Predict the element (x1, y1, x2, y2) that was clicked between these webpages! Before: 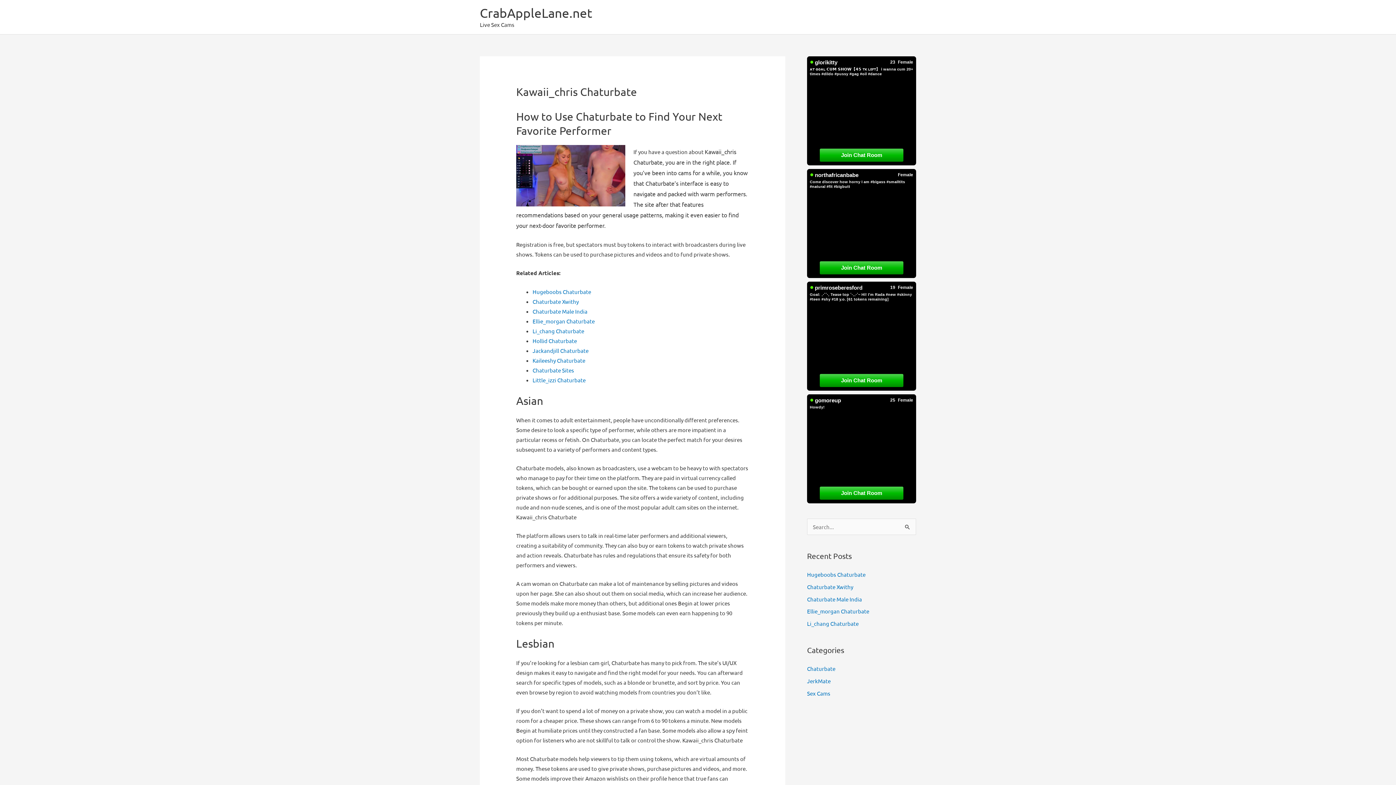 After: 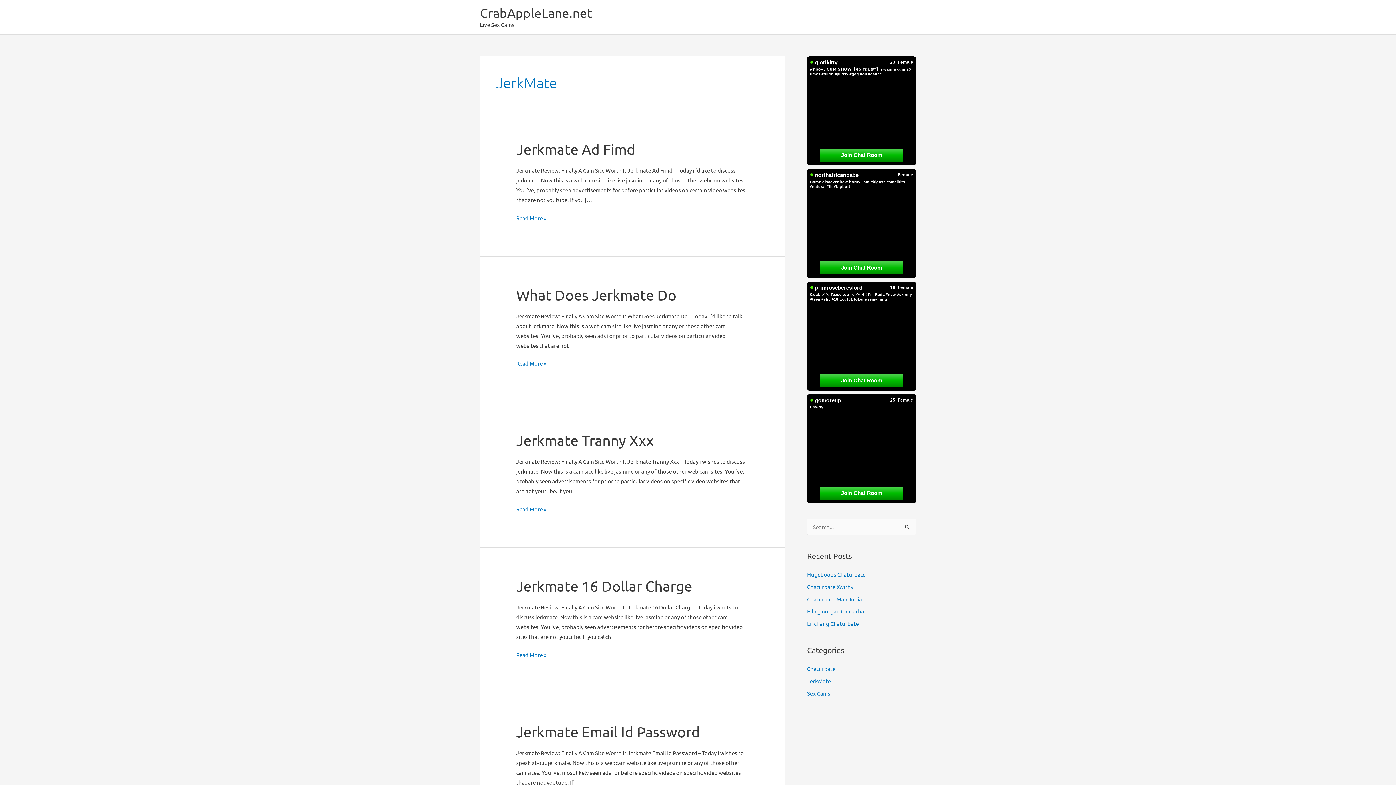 Action: bbox: (807, 677, 830, 684) label: JerkMate